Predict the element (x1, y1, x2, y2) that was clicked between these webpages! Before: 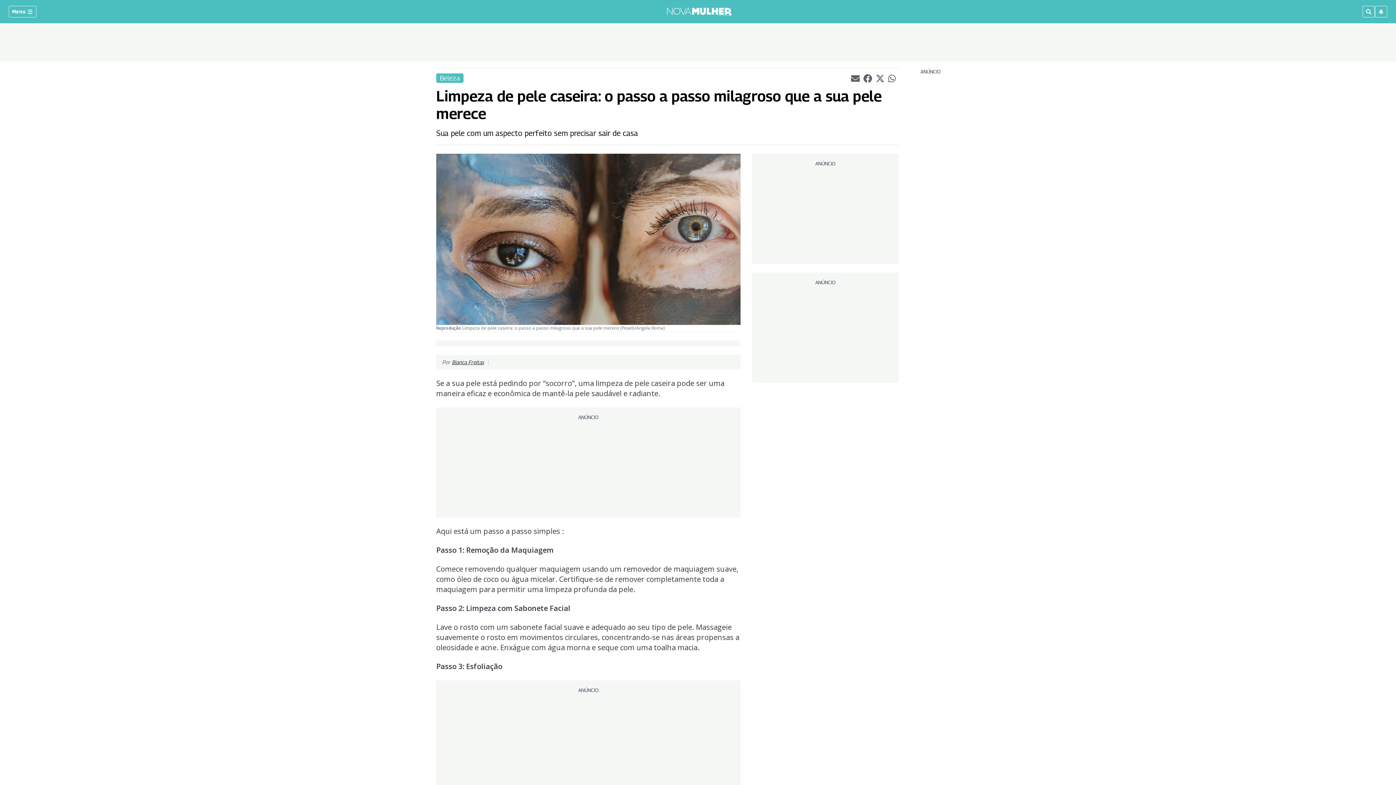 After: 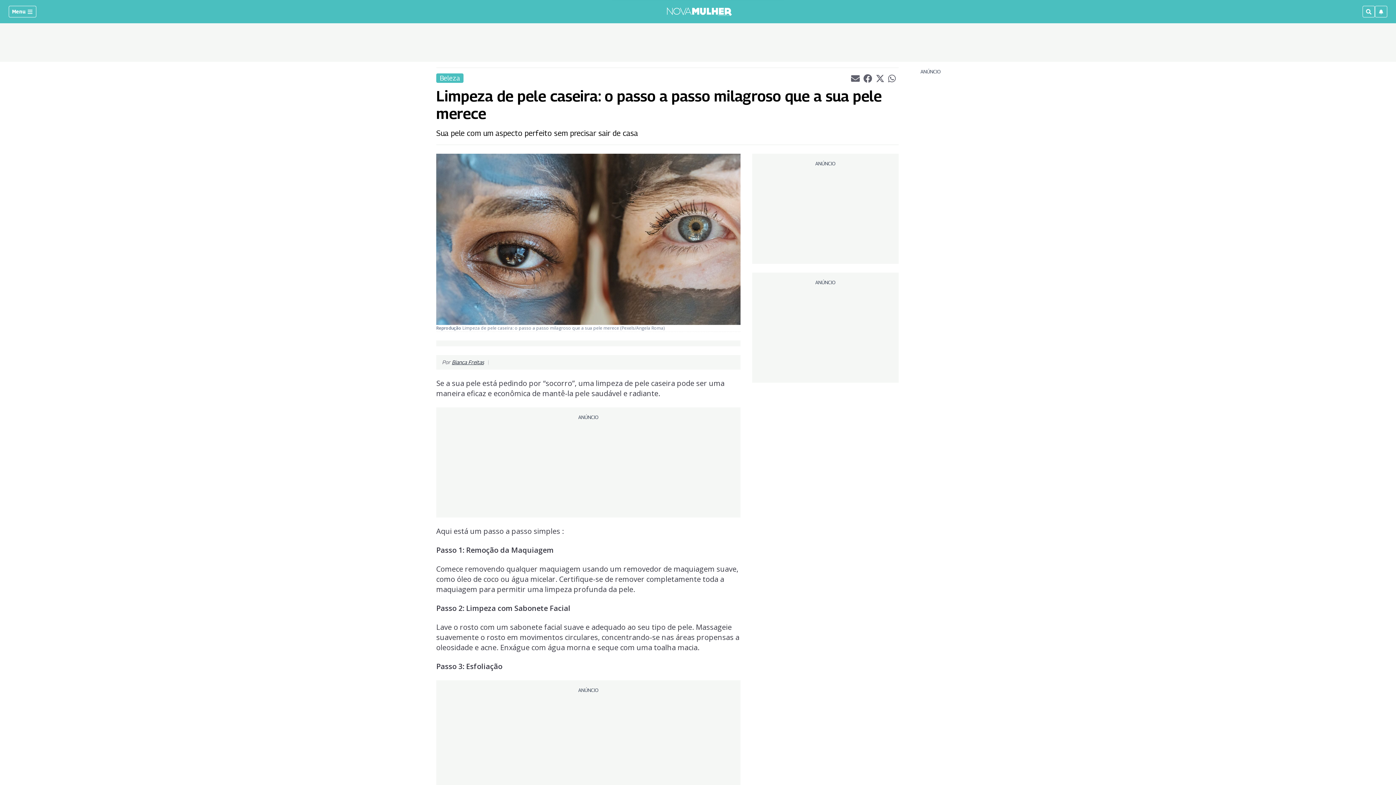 Action: bbox: (888, 74, 897, 81) label: whatsappLink